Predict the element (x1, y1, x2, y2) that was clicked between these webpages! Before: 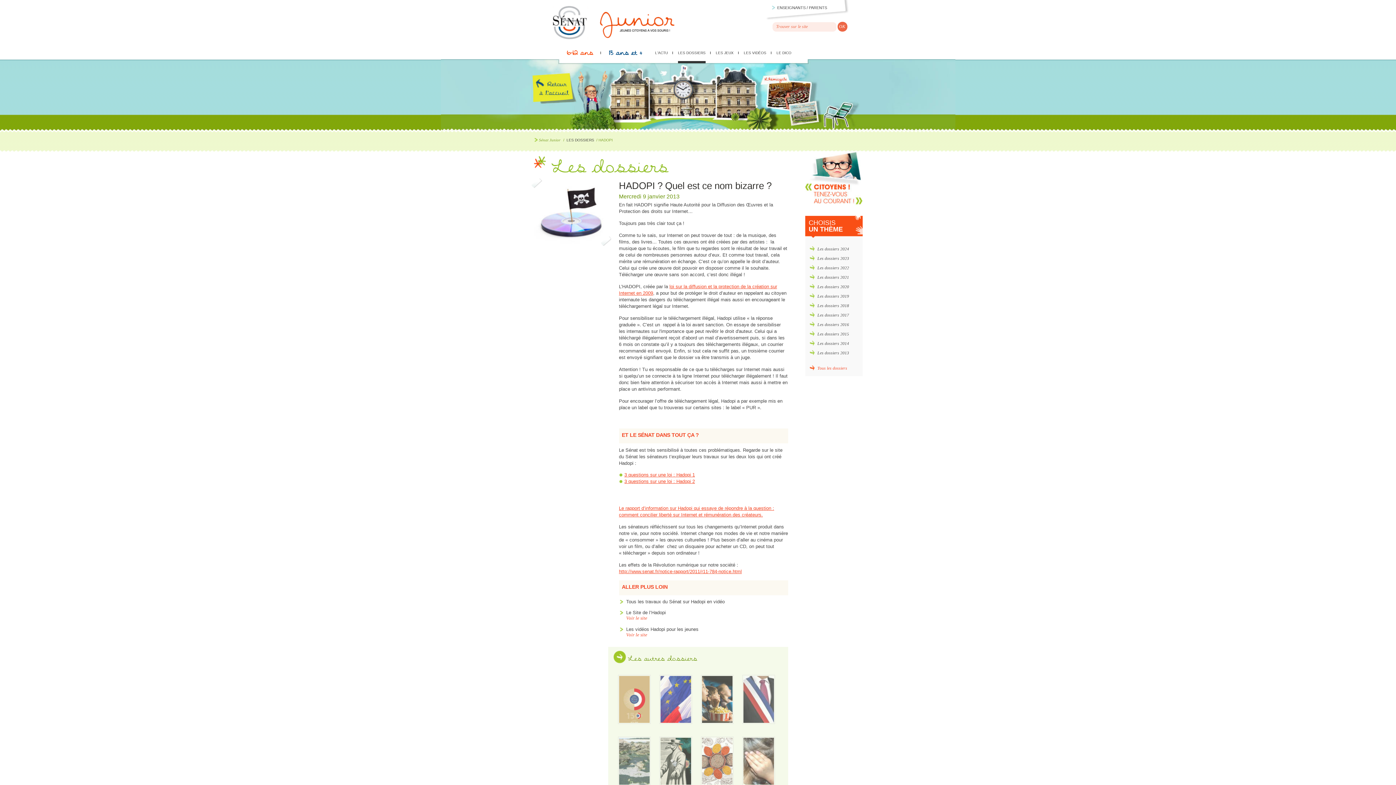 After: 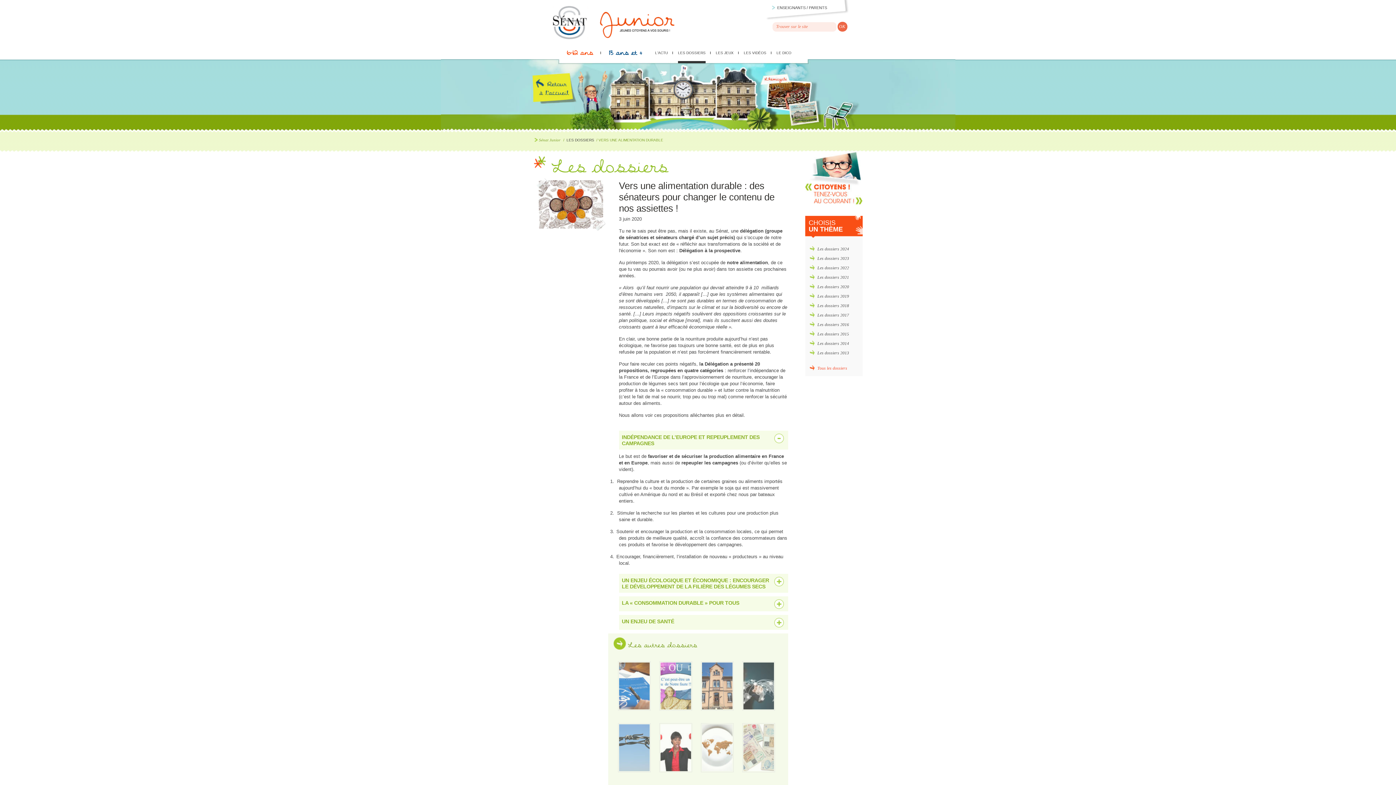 Action: bbox: (700, 737, 733, 787)